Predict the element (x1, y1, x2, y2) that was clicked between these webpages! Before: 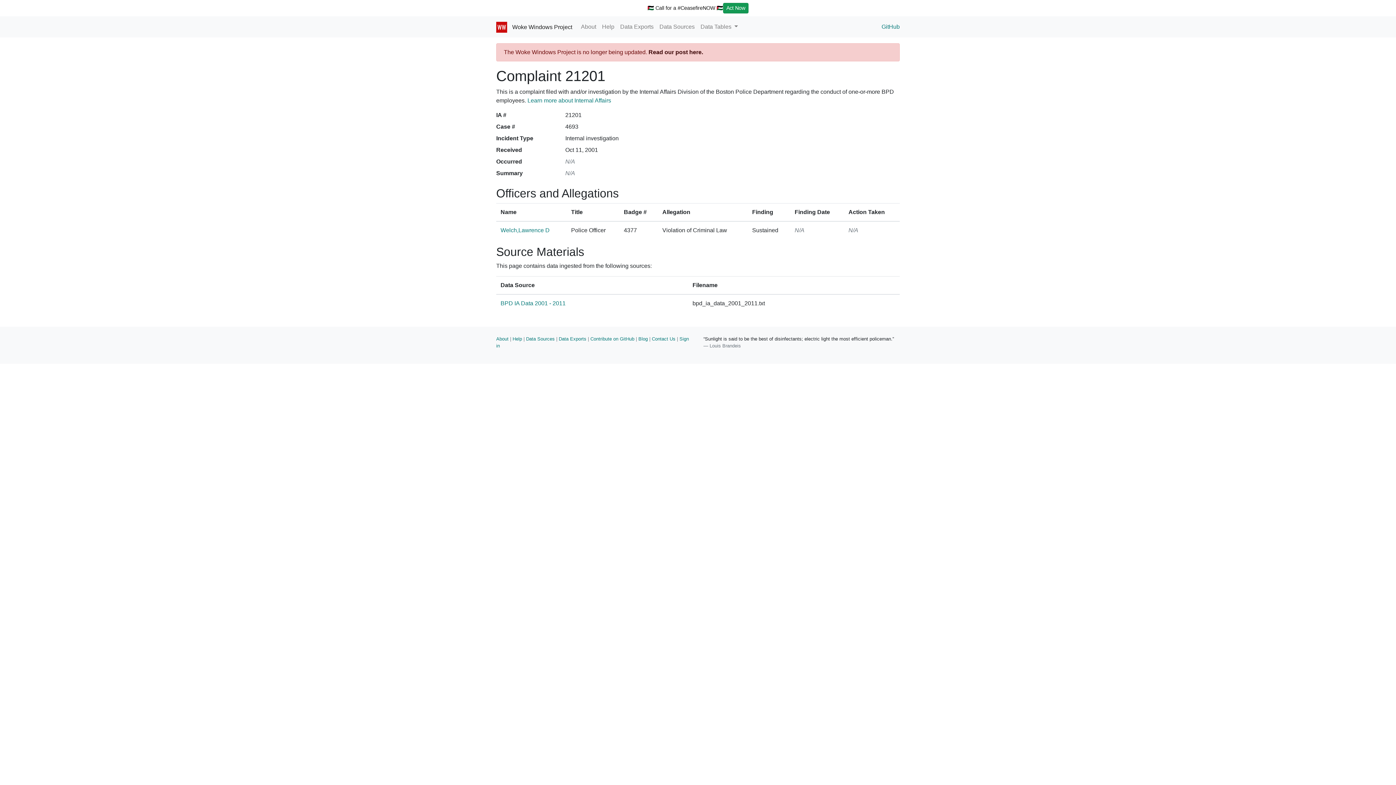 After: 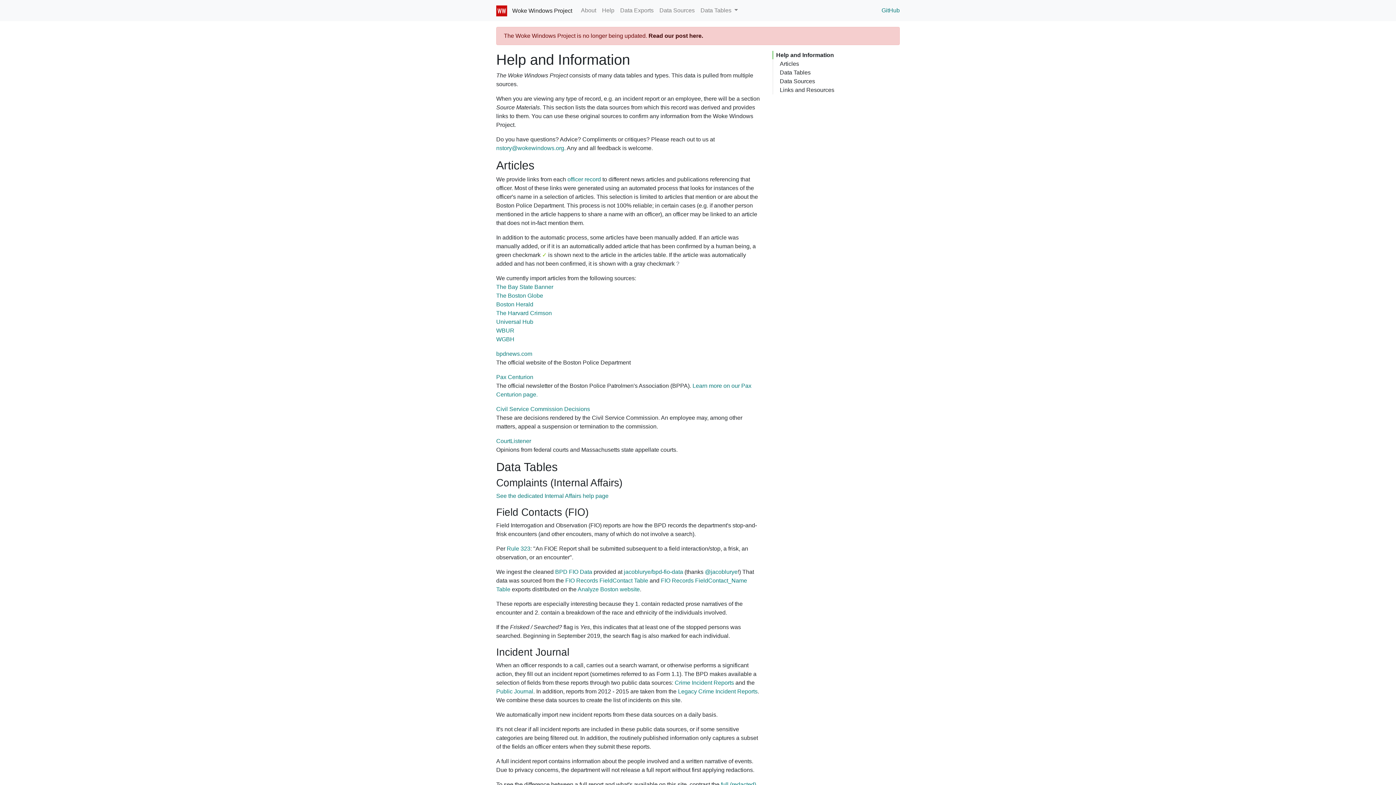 Action: bbox: (512, 336, 522, 341) label: Help